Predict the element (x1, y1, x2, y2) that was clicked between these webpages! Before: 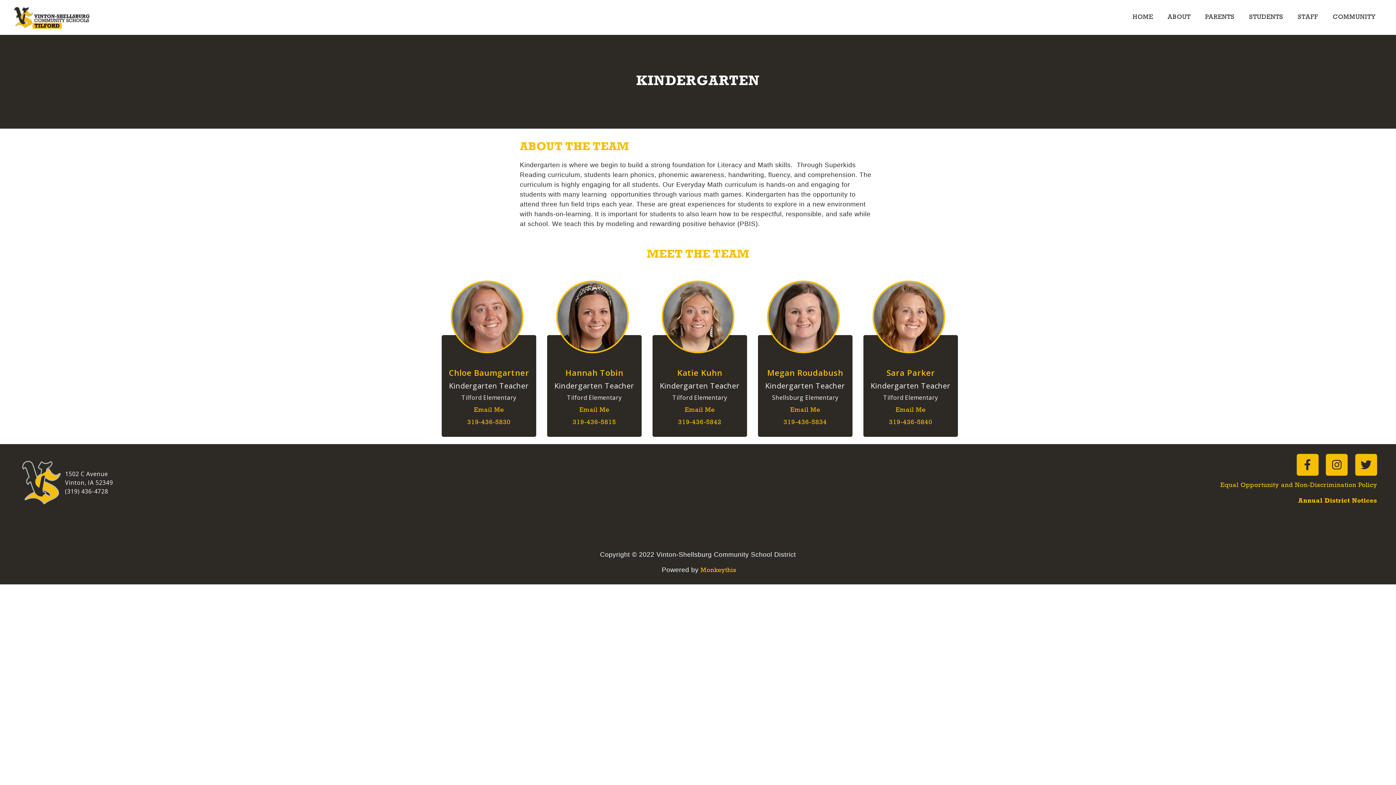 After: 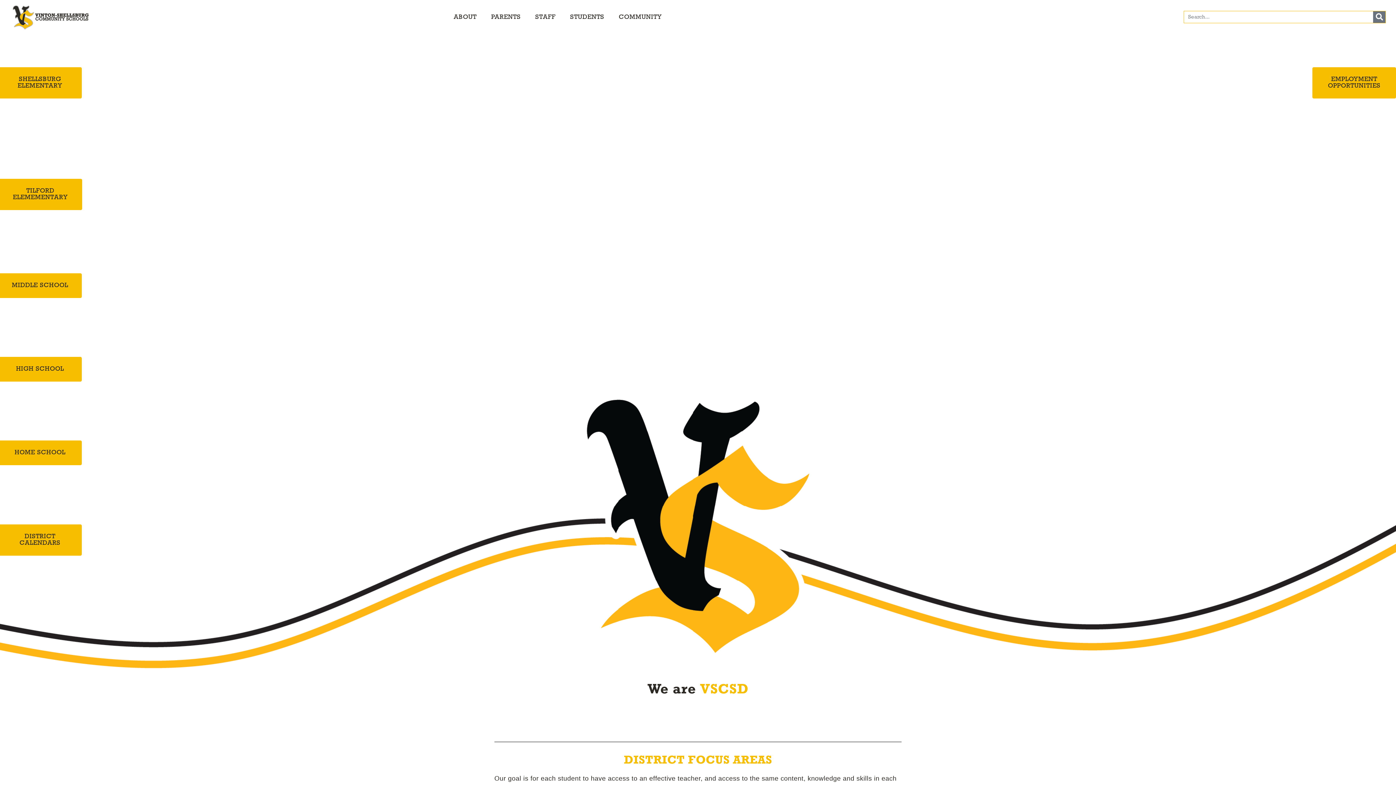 Action: bbox: (19, 461, 63, 504)